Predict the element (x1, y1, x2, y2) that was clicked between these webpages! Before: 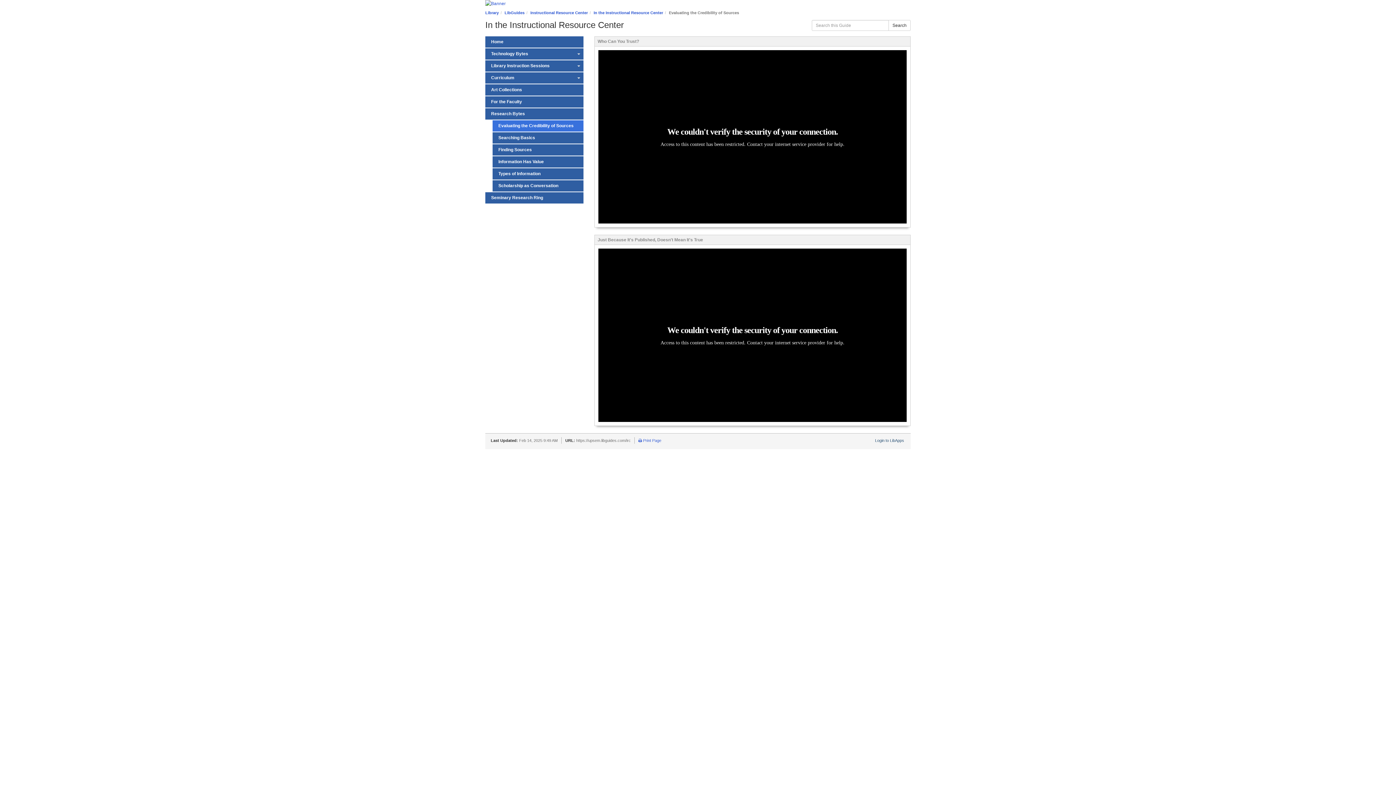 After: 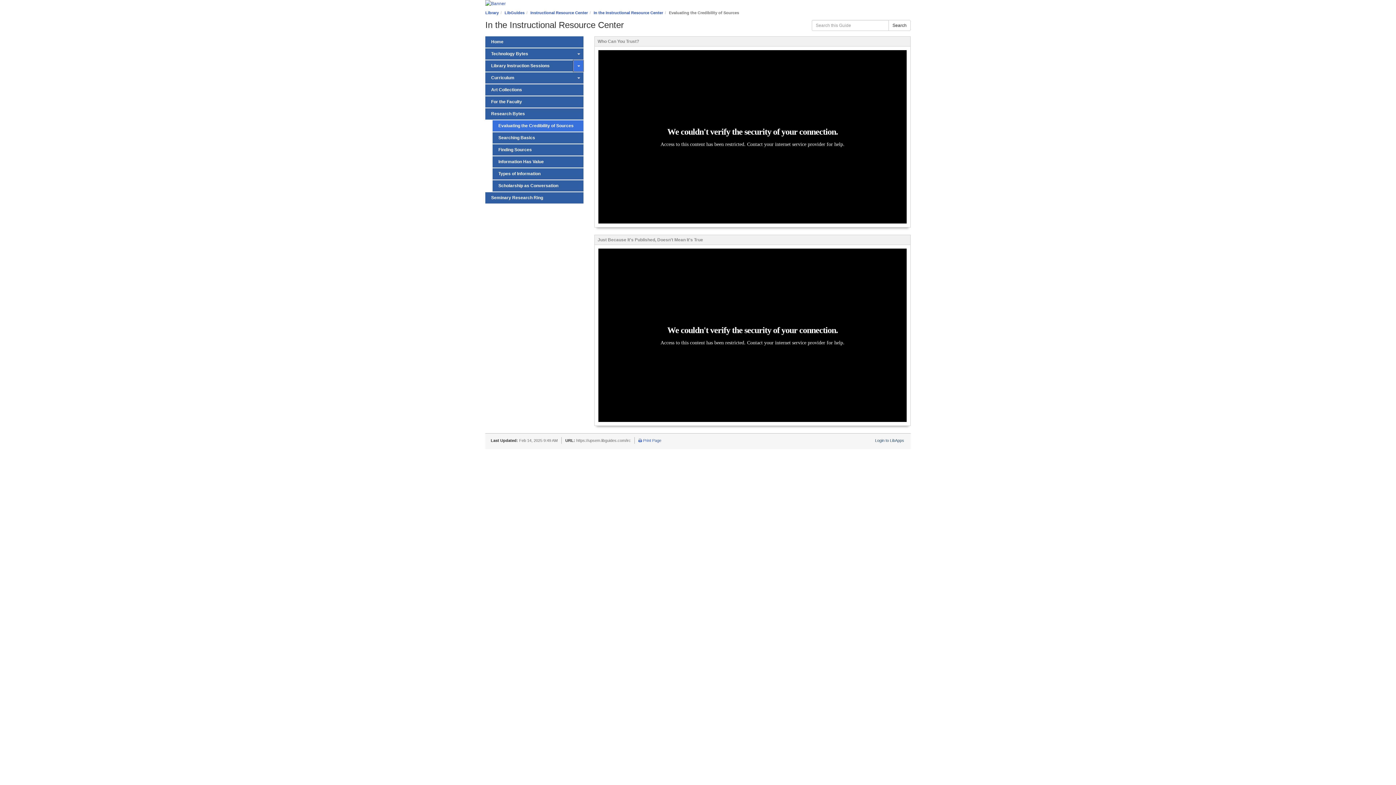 Action: label: Toggle Dropdown bbox: (573, 60, 583, 71)